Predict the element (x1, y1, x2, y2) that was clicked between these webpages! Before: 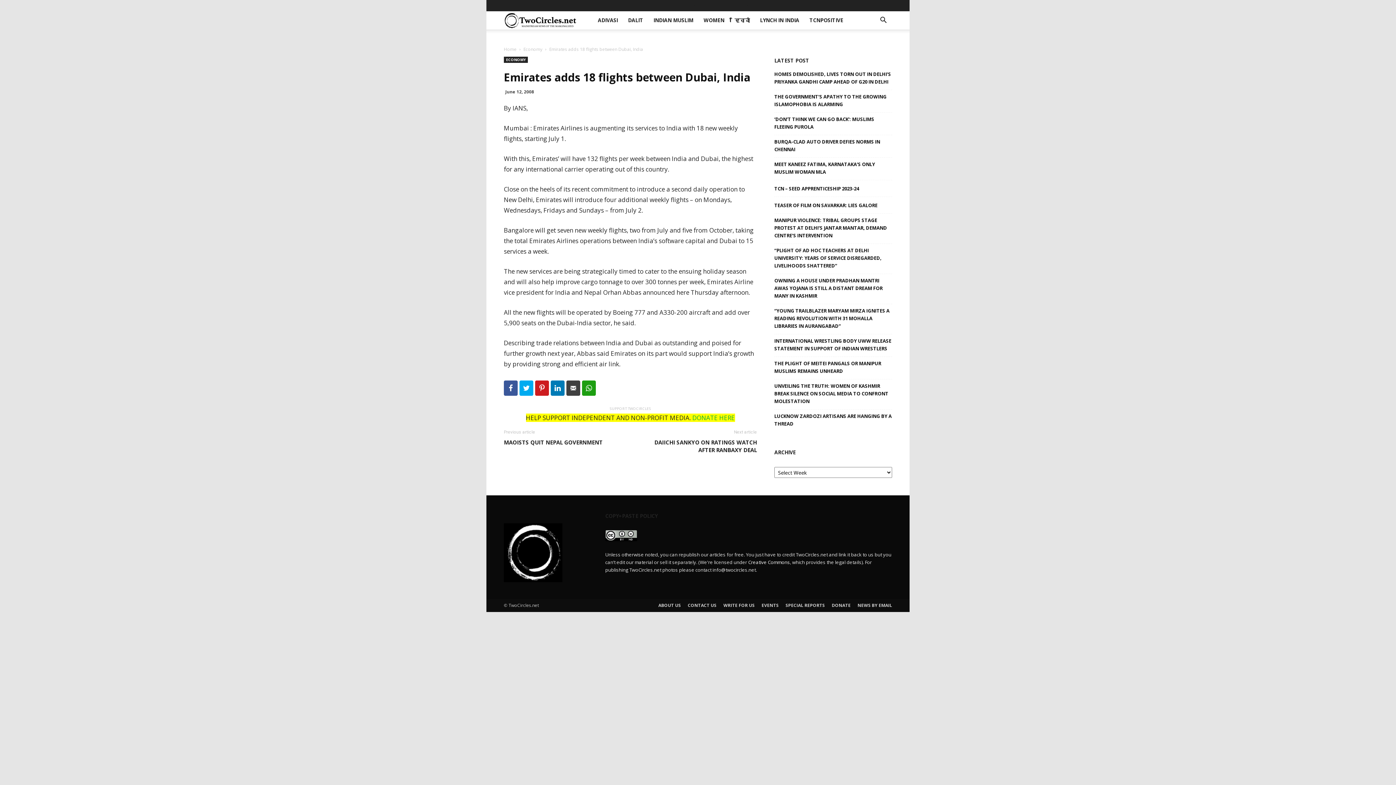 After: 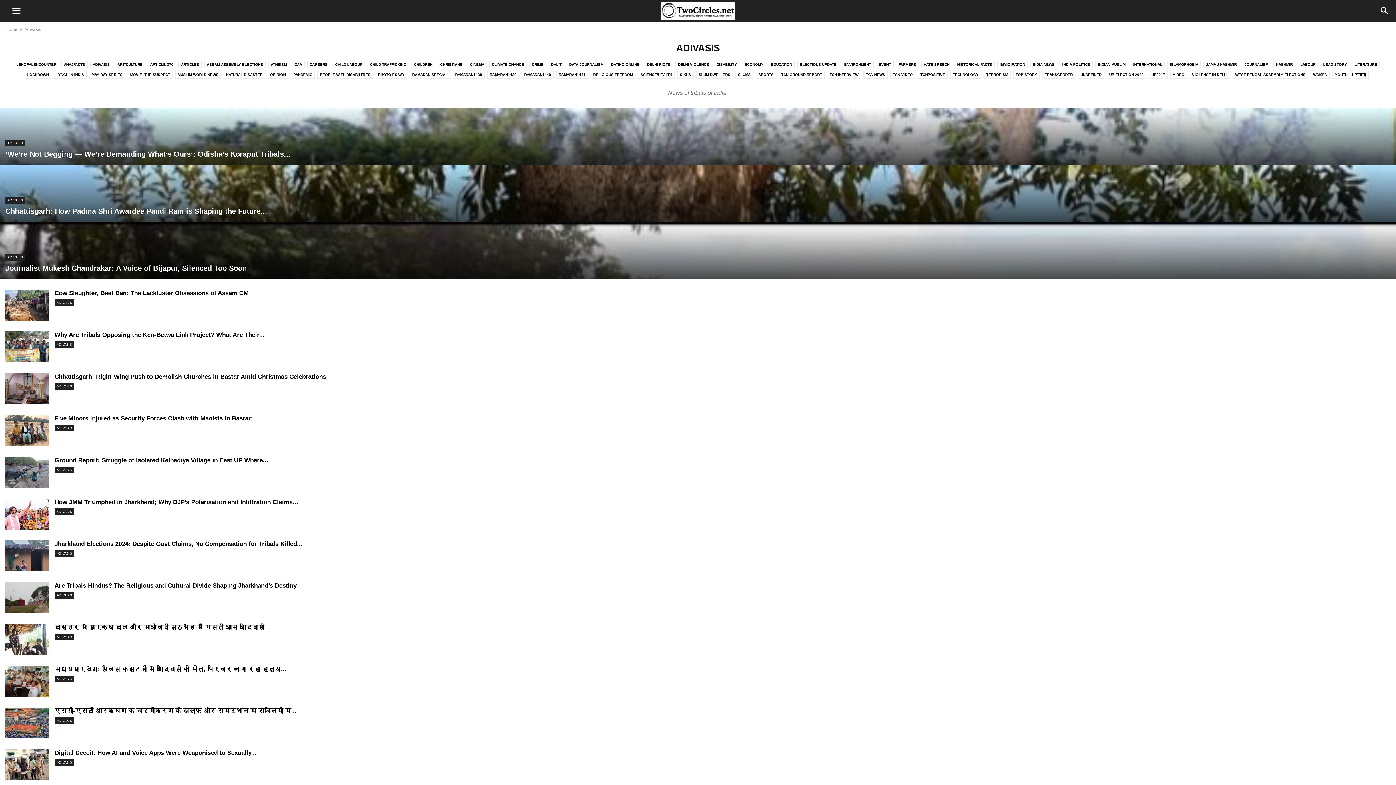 Action: bbox: (595, 1, 616, 8) label: Adivasi